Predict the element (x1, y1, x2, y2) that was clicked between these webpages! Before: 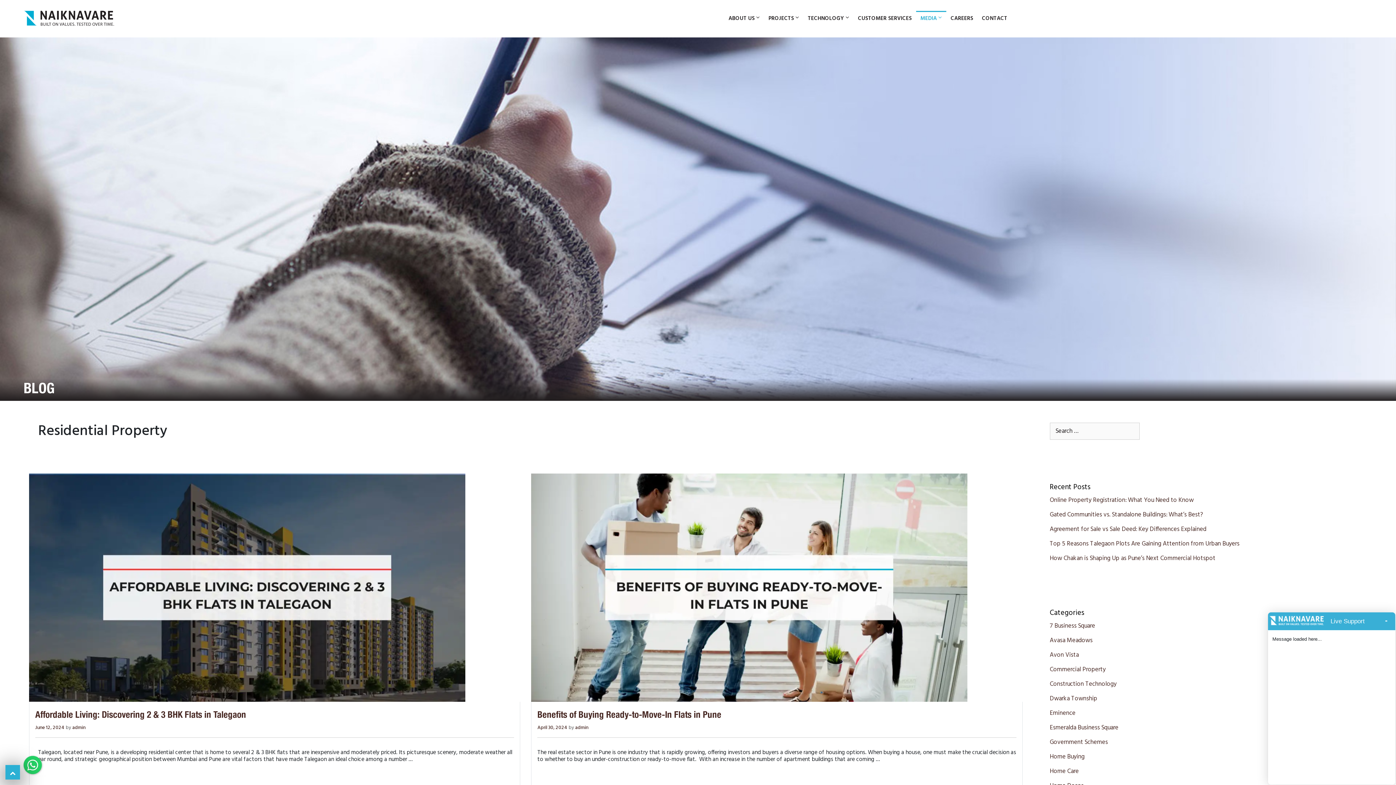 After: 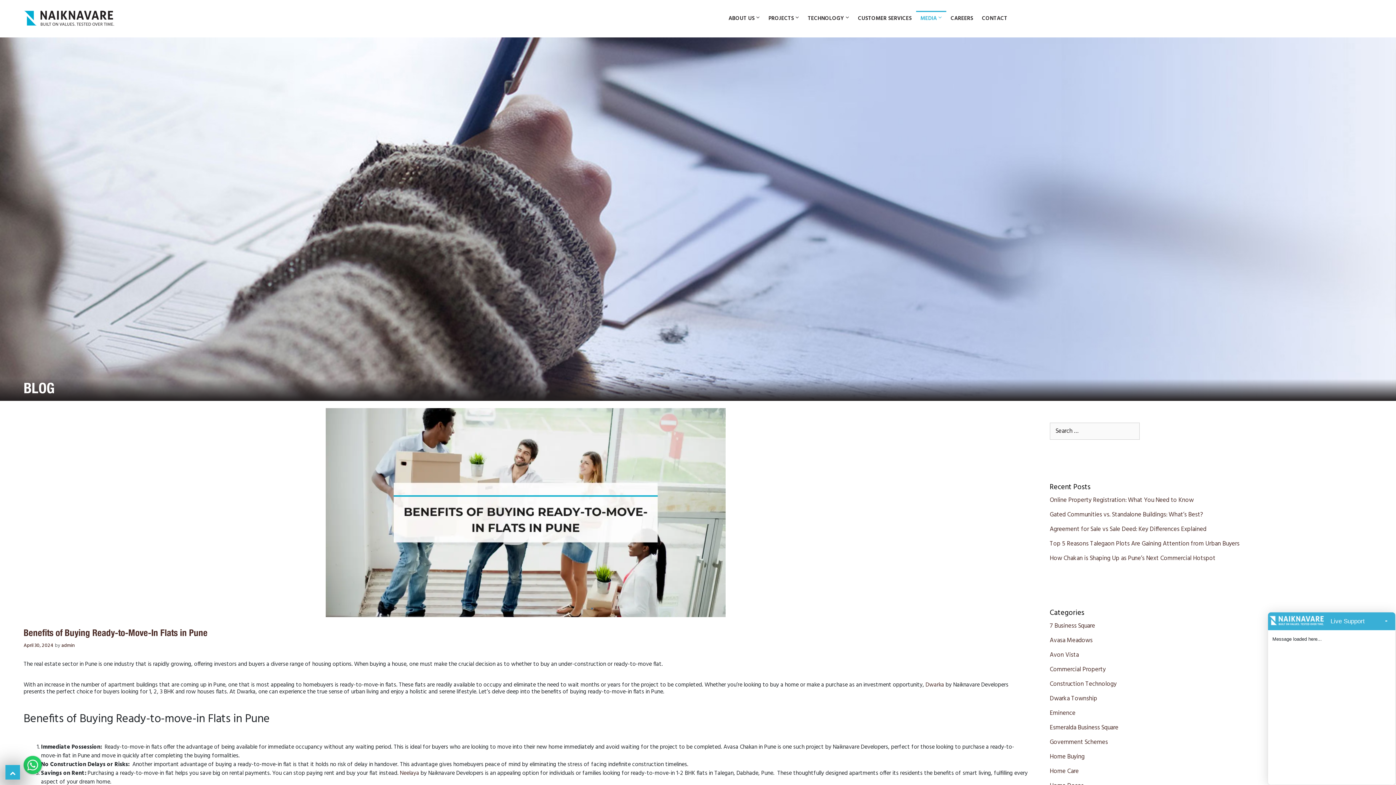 Action: bbox: (531, 583, 967, 592)